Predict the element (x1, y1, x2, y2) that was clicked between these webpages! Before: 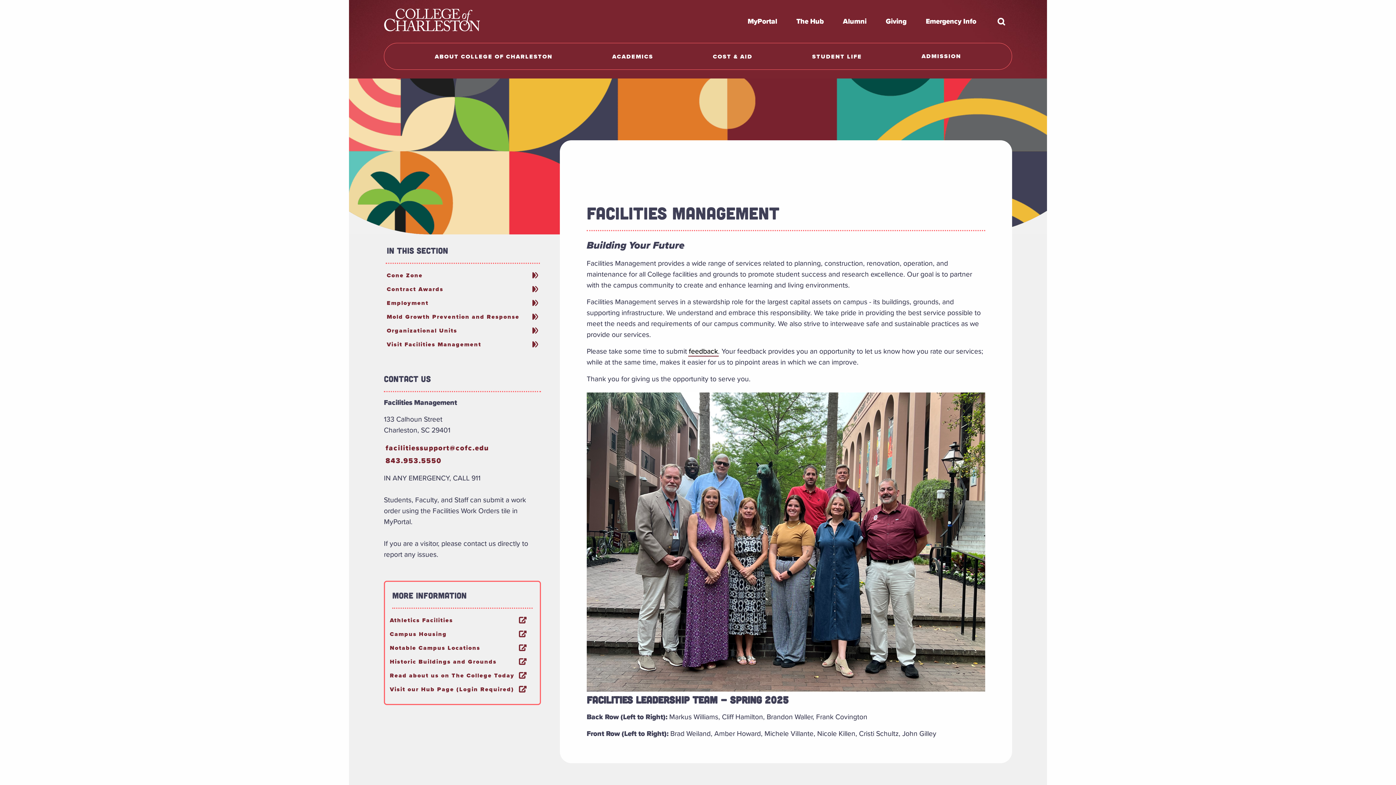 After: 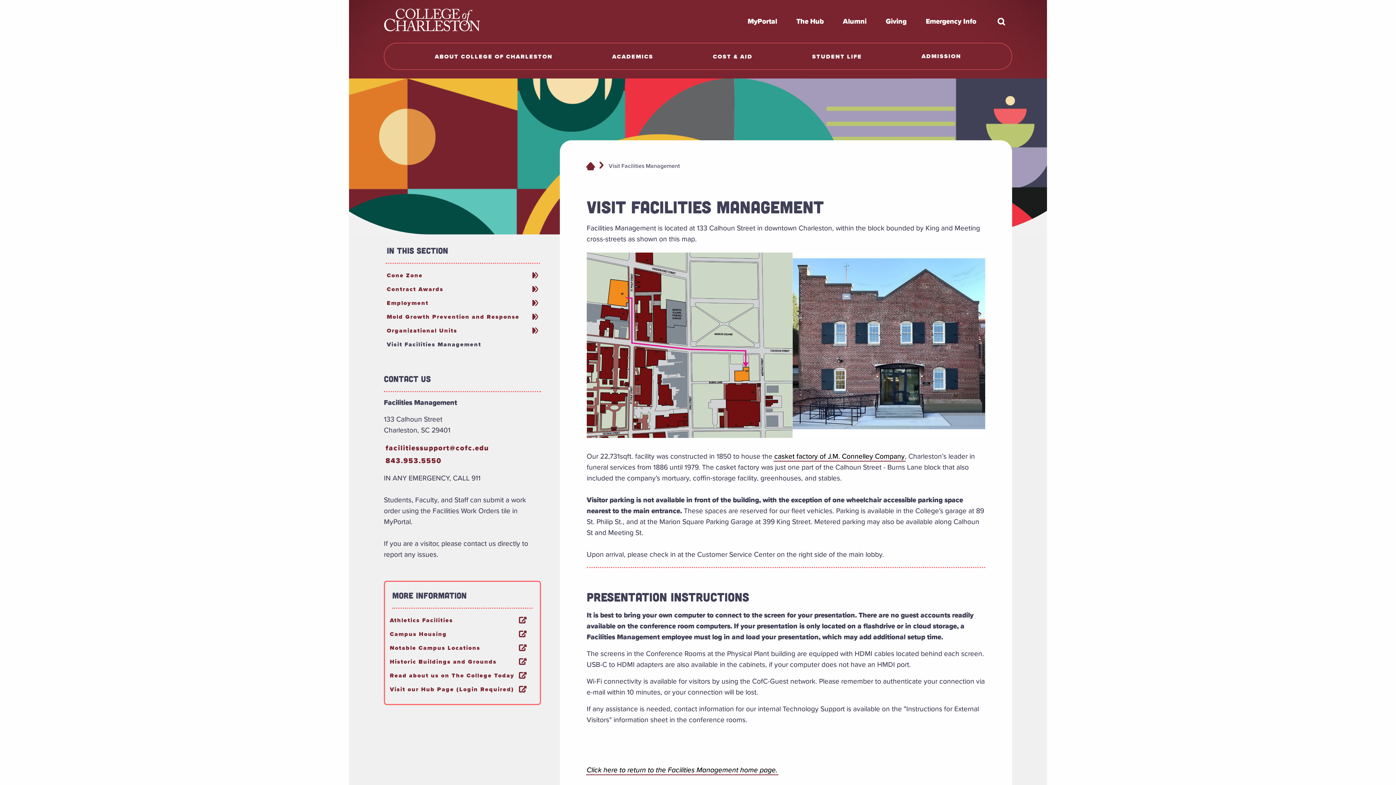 Action: label: Visit Facilities Management bbox: (384, 338, 541, 350)